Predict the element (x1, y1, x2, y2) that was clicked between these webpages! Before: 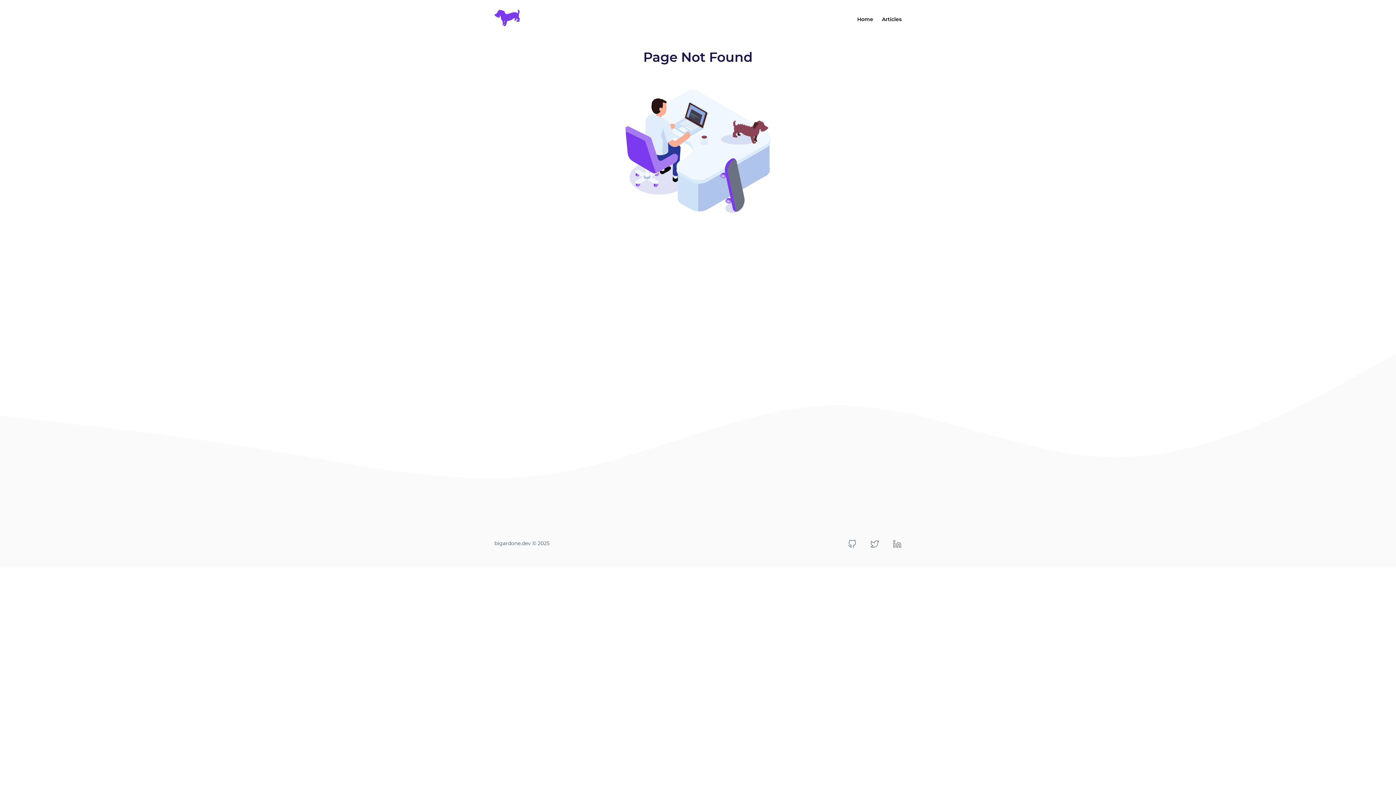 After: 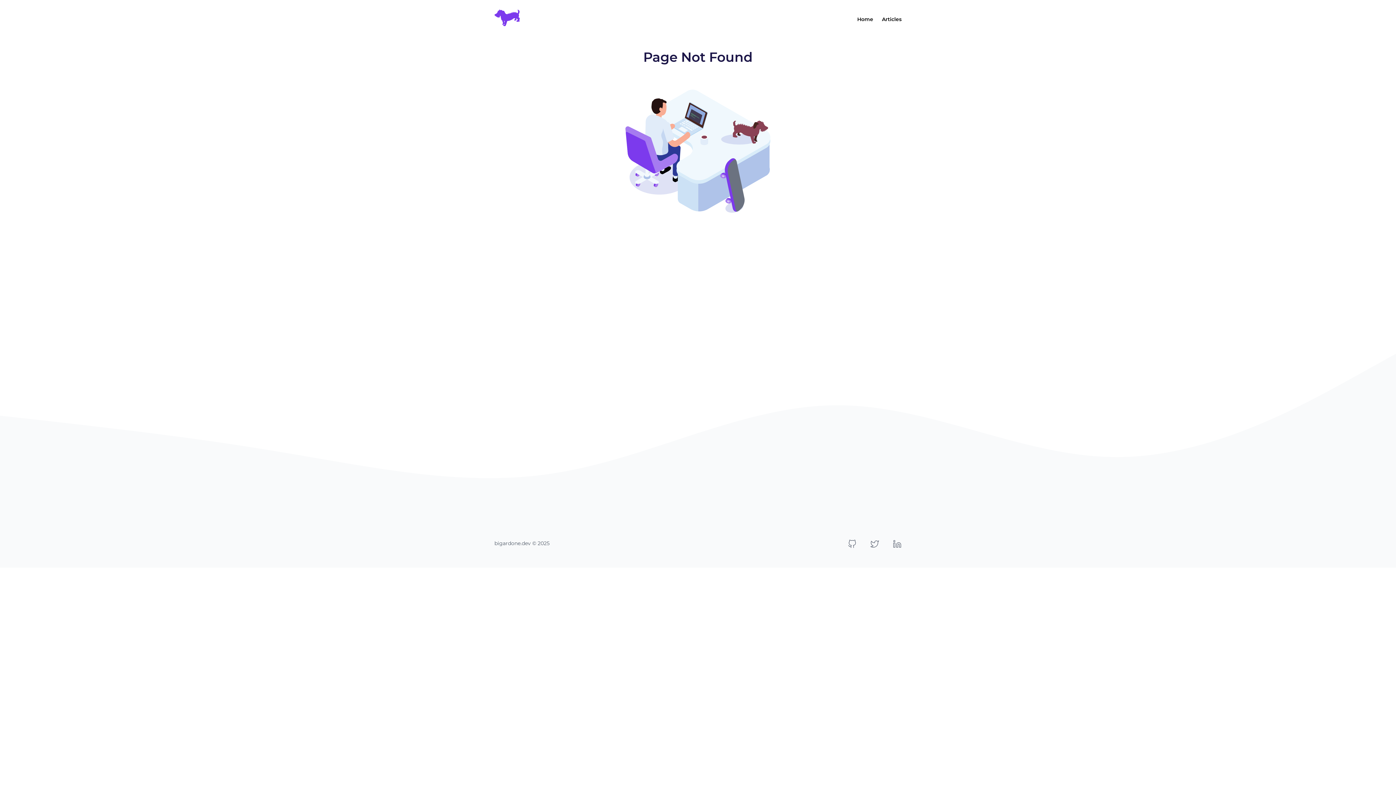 Action: bbox: (856, 540, 879, 550)